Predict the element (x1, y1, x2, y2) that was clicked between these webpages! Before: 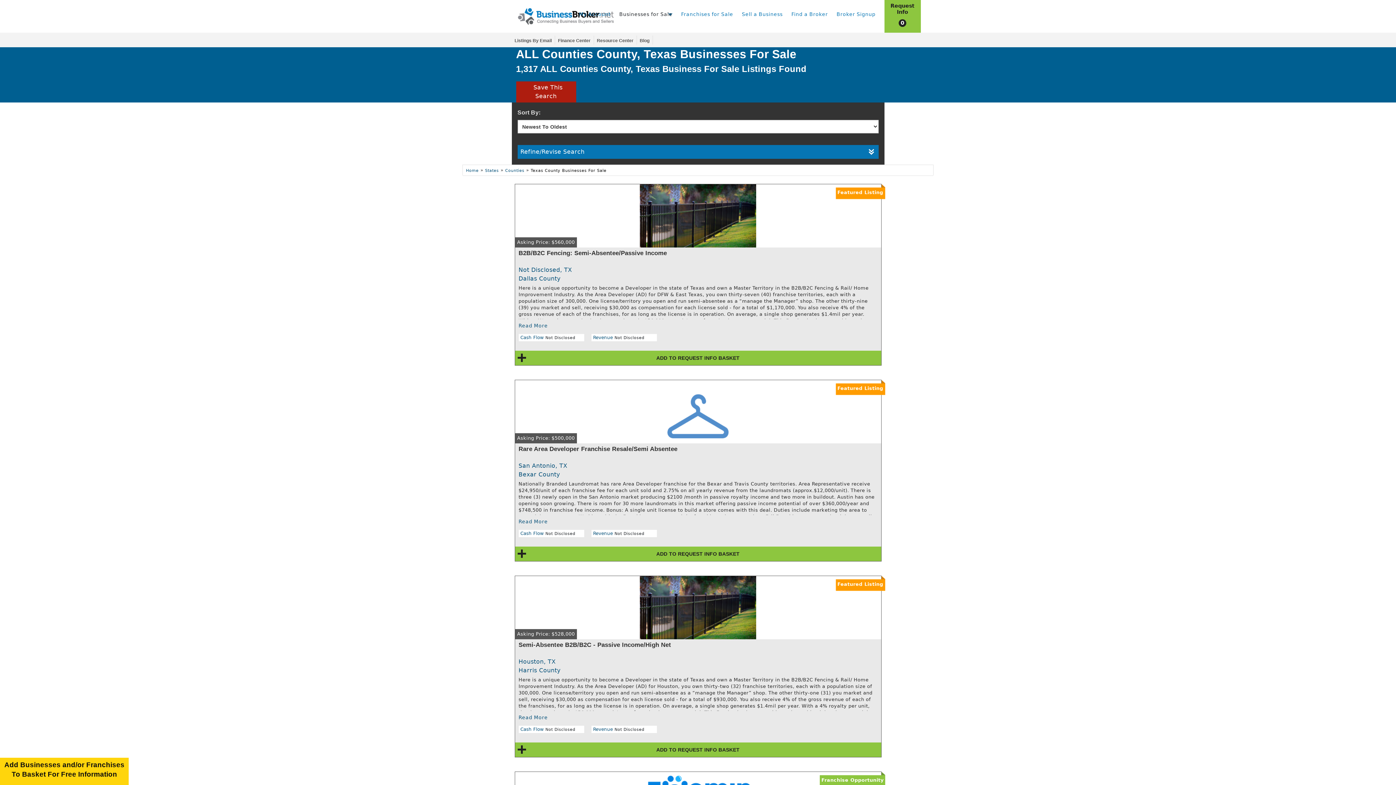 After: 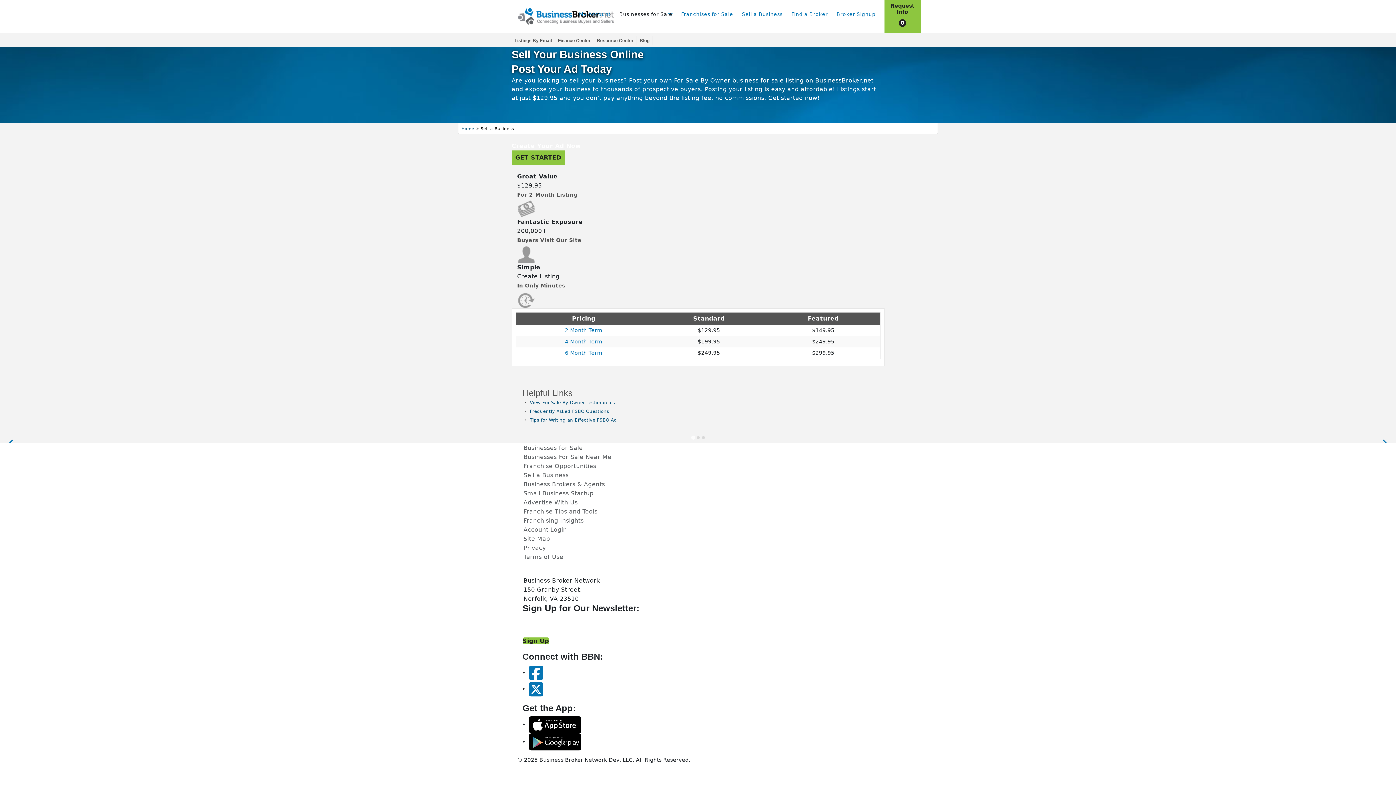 Action: label: Sell a Business bbox: (742, 11, 782, 17)